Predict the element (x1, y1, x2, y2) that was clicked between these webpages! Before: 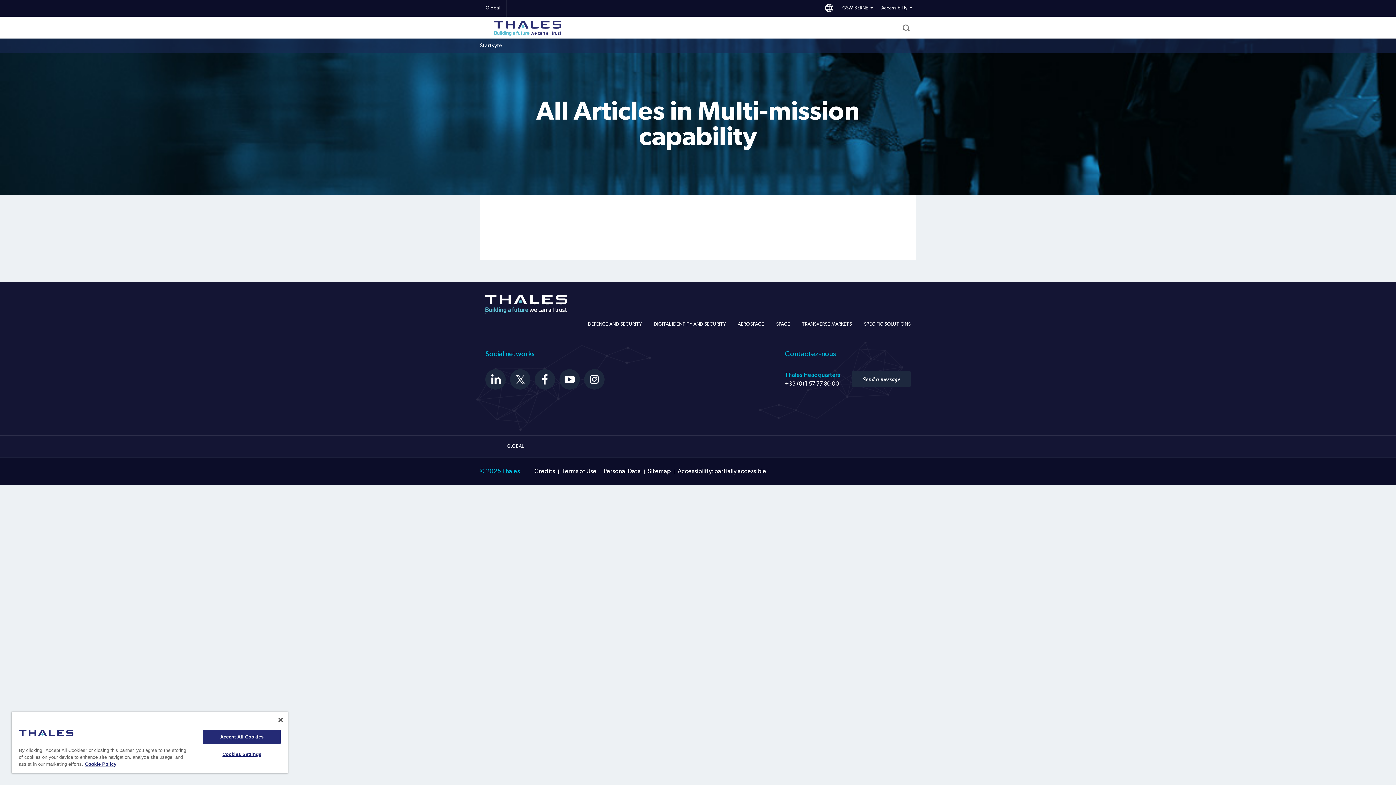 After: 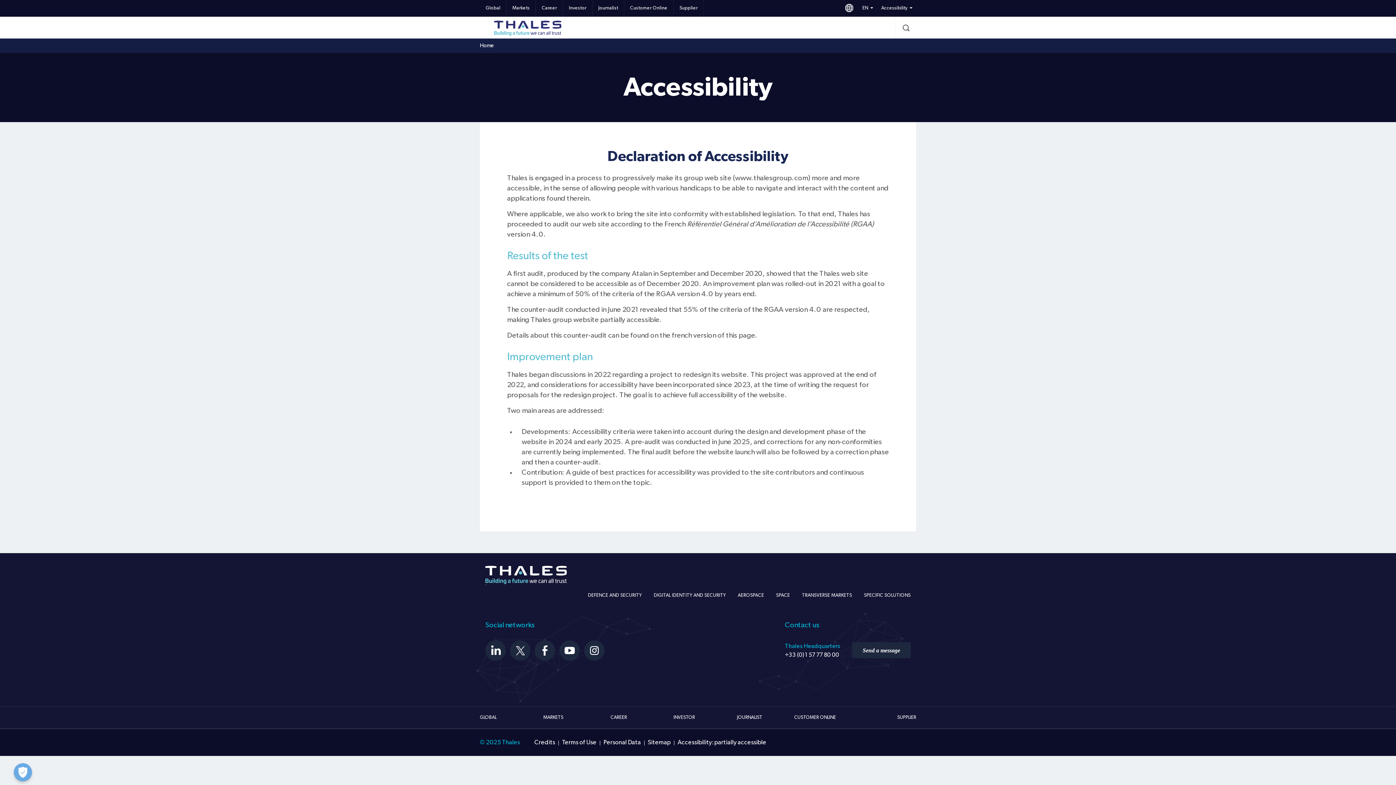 Action: label: Accessibility: partially accessible bbox: (677, 468, 766, 474)